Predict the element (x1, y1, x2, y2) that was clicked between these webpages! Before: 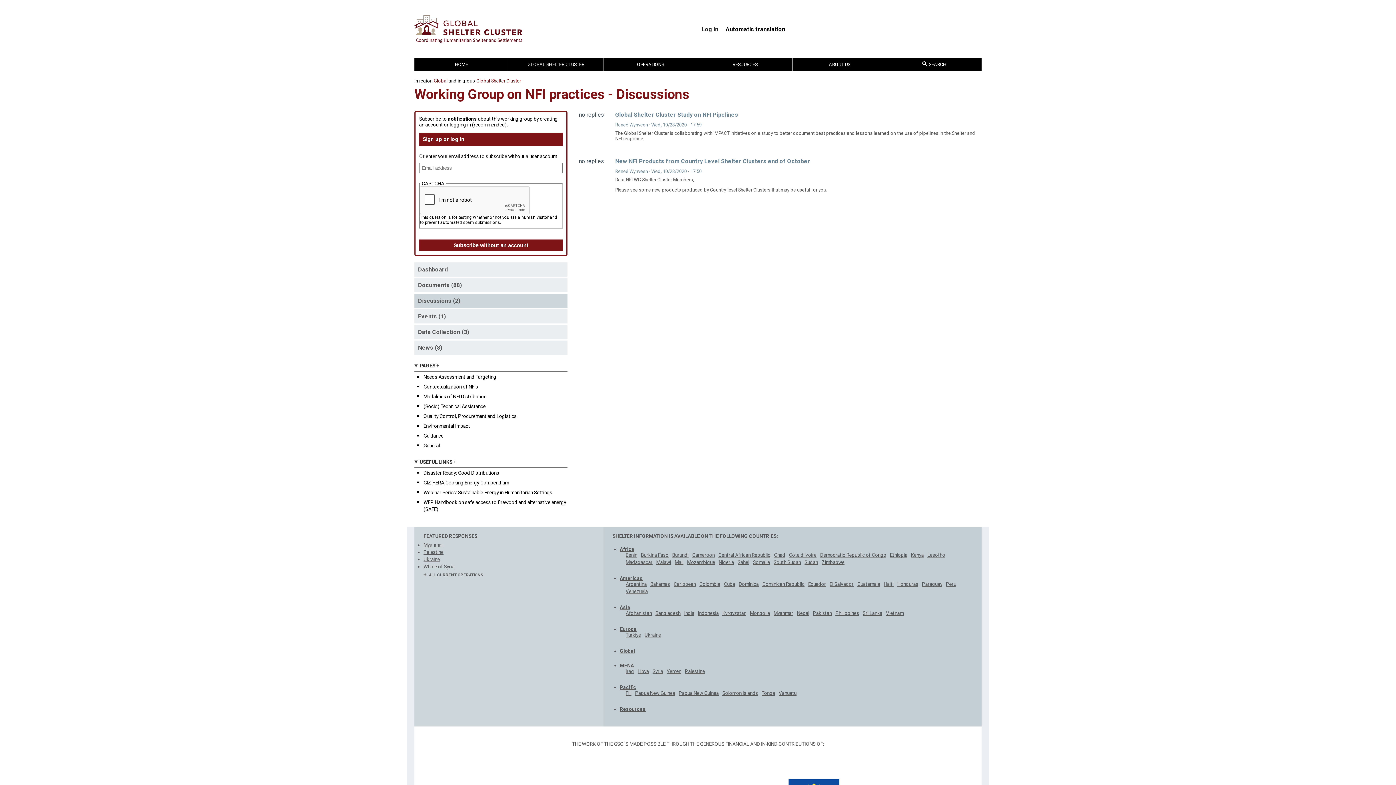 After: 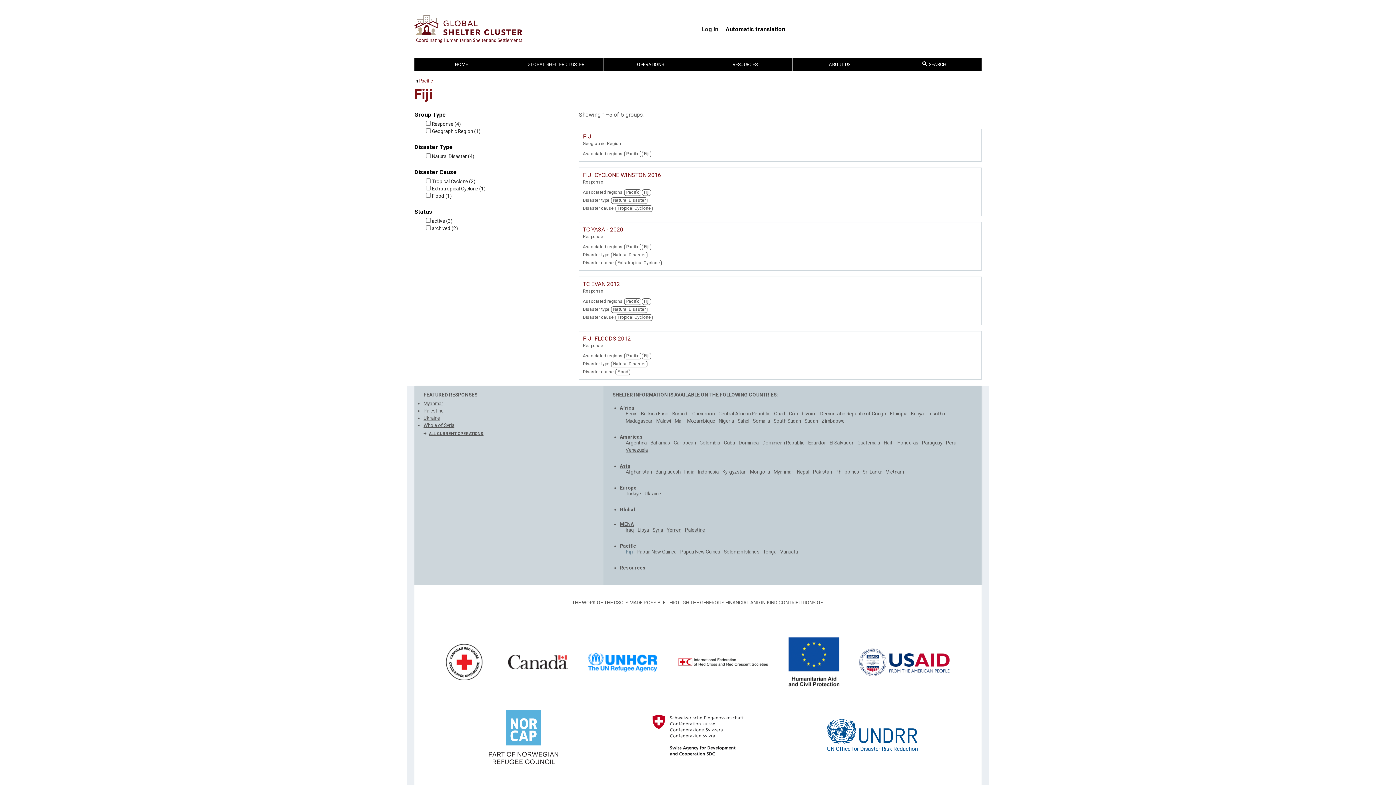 Action: bbox: (625, 690, 631, 696) label: Fiji